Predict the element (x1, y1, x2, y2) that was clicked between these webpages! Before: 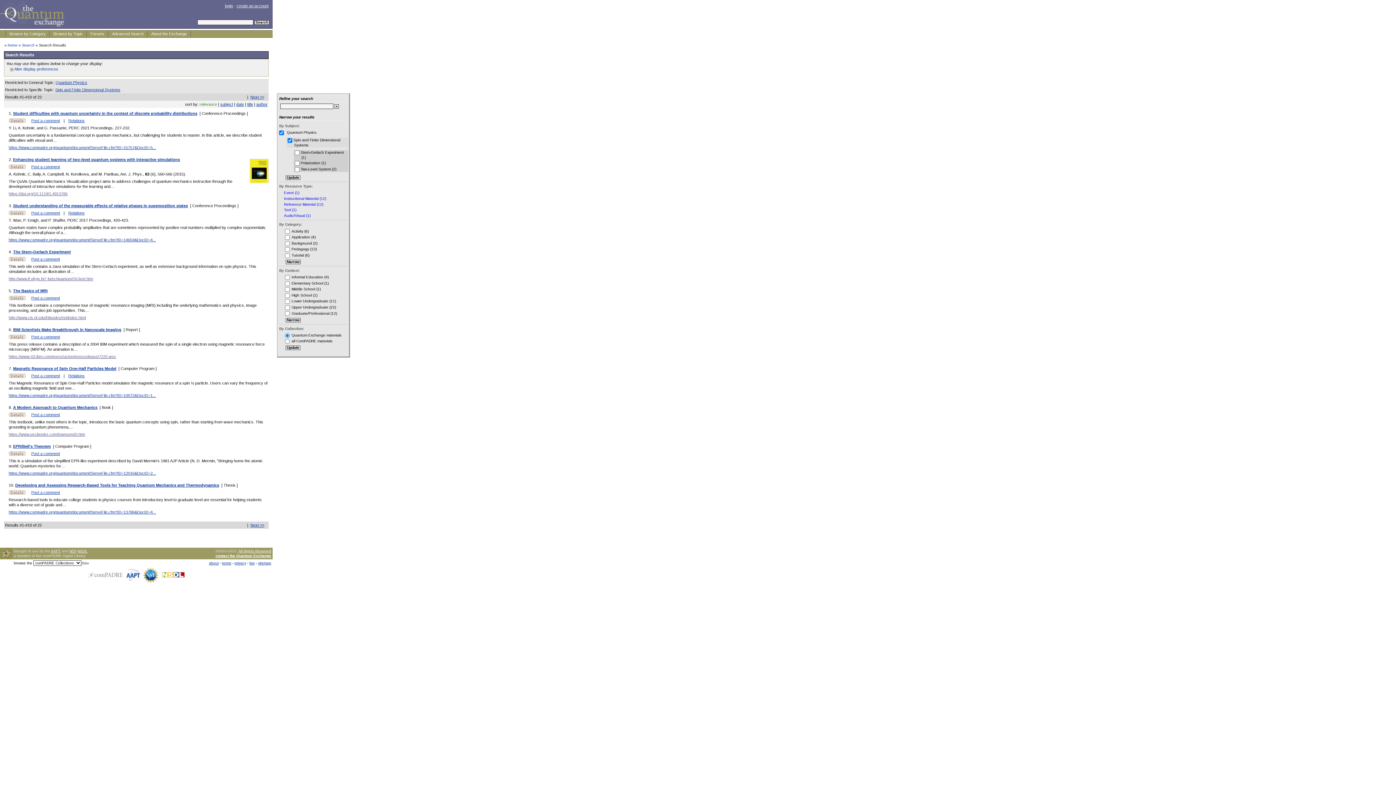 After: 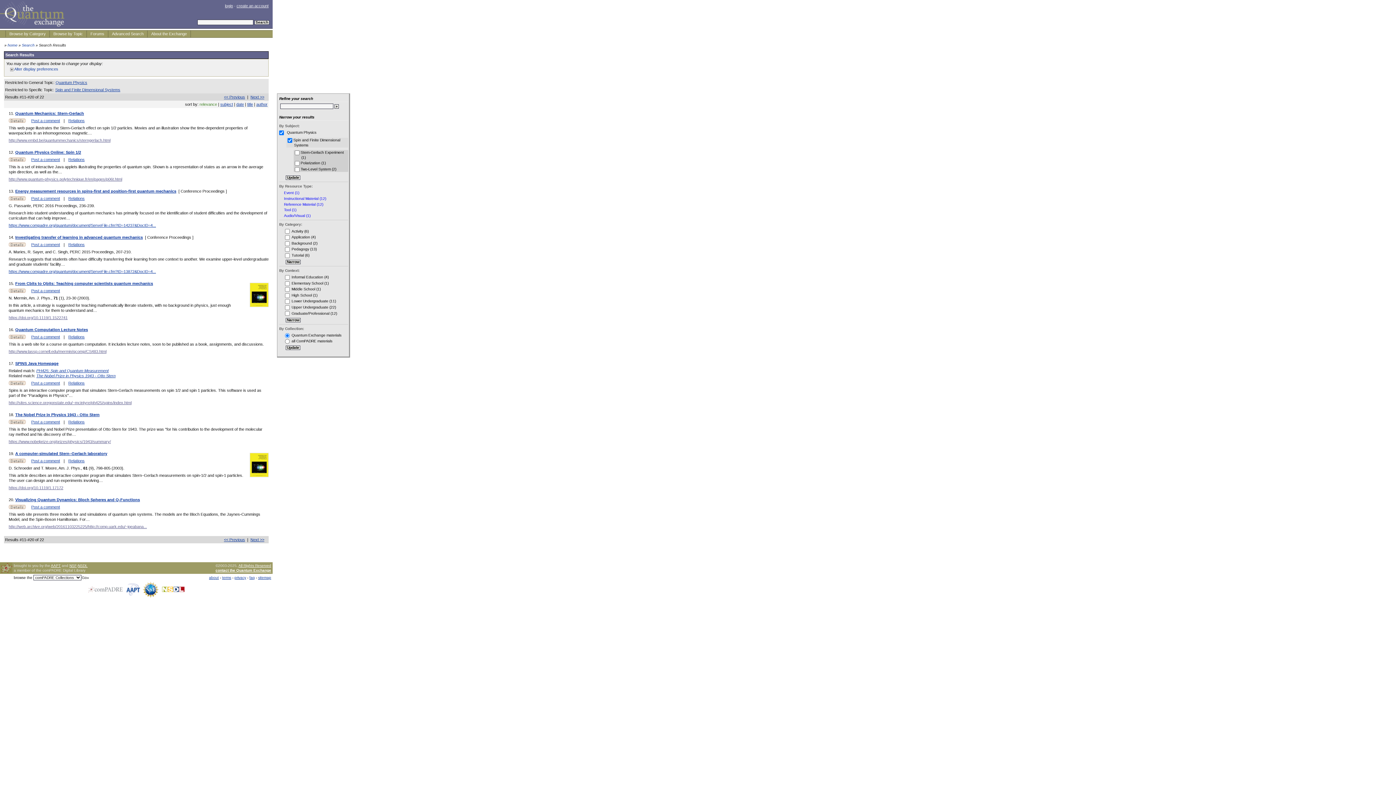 Action: label: Next >> bbox: (250, 523, 264, 527)